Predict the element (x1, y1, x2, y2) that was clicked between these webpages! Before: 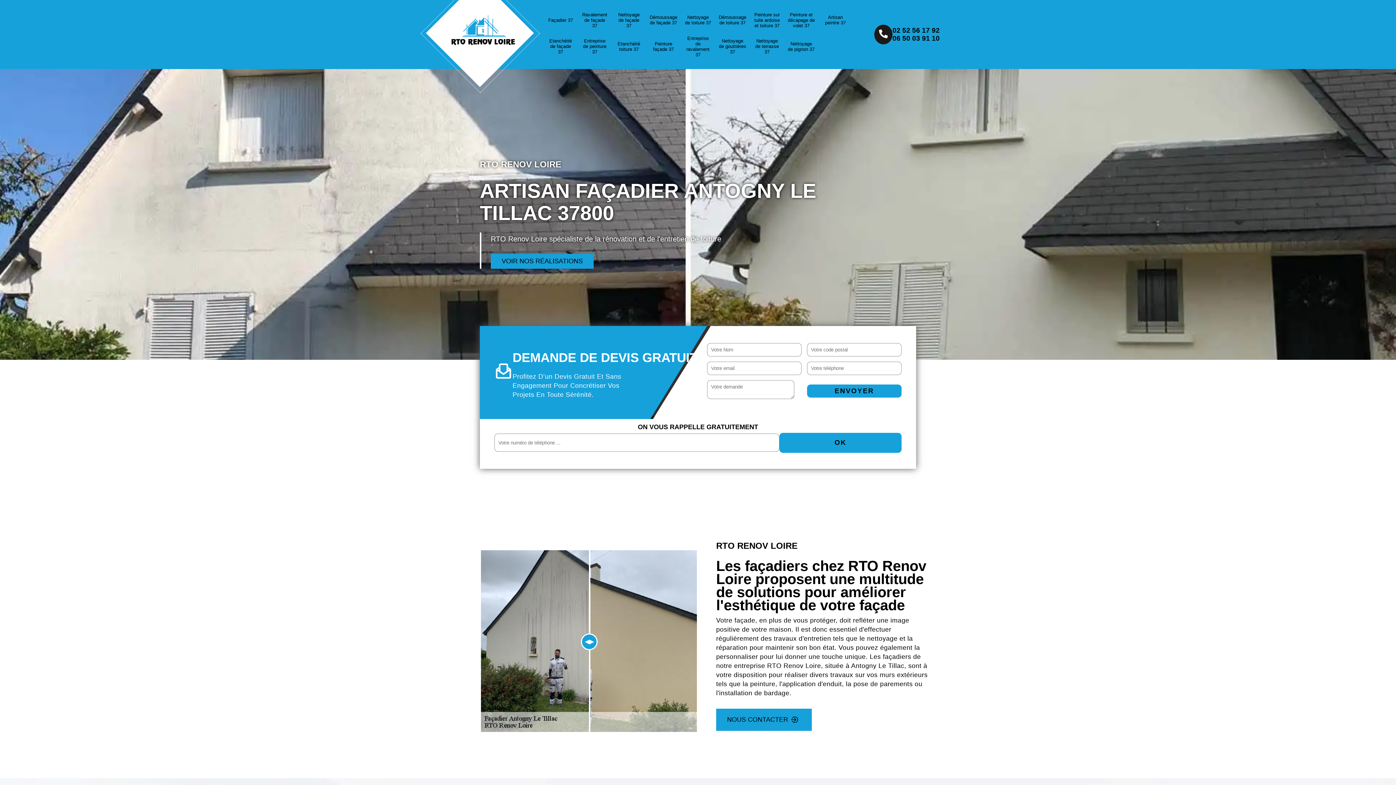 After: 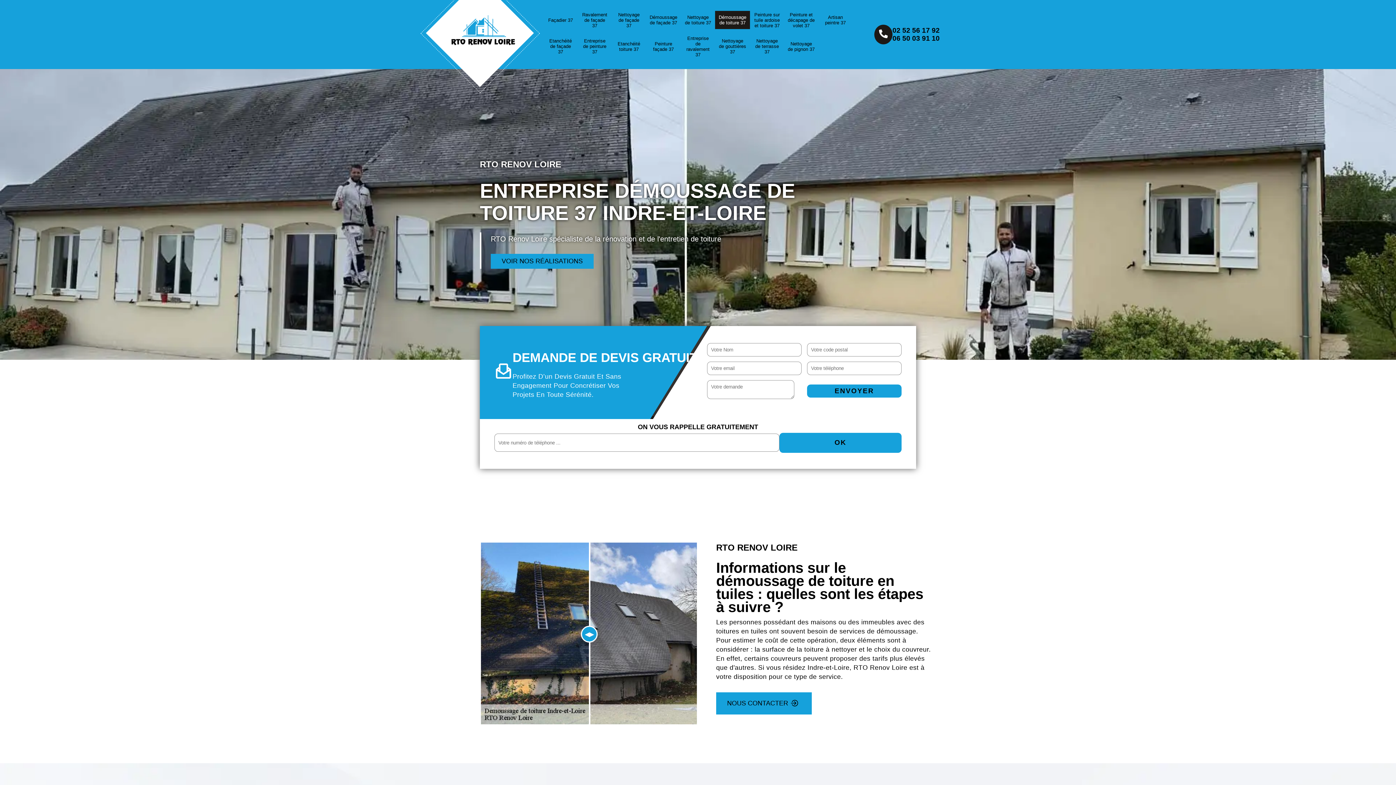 Action: bbox: (718, 14, 746, 25) label: Démoussage de toiture 37